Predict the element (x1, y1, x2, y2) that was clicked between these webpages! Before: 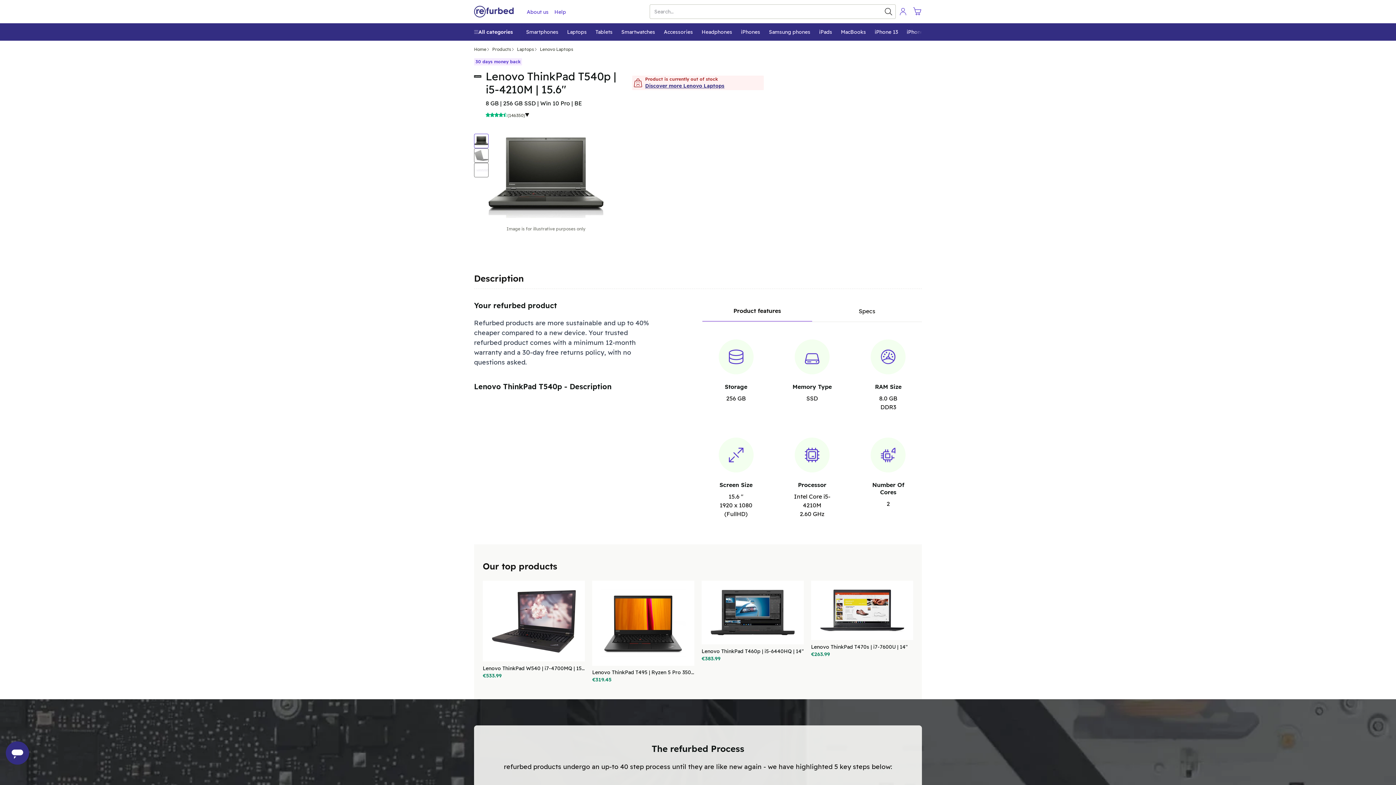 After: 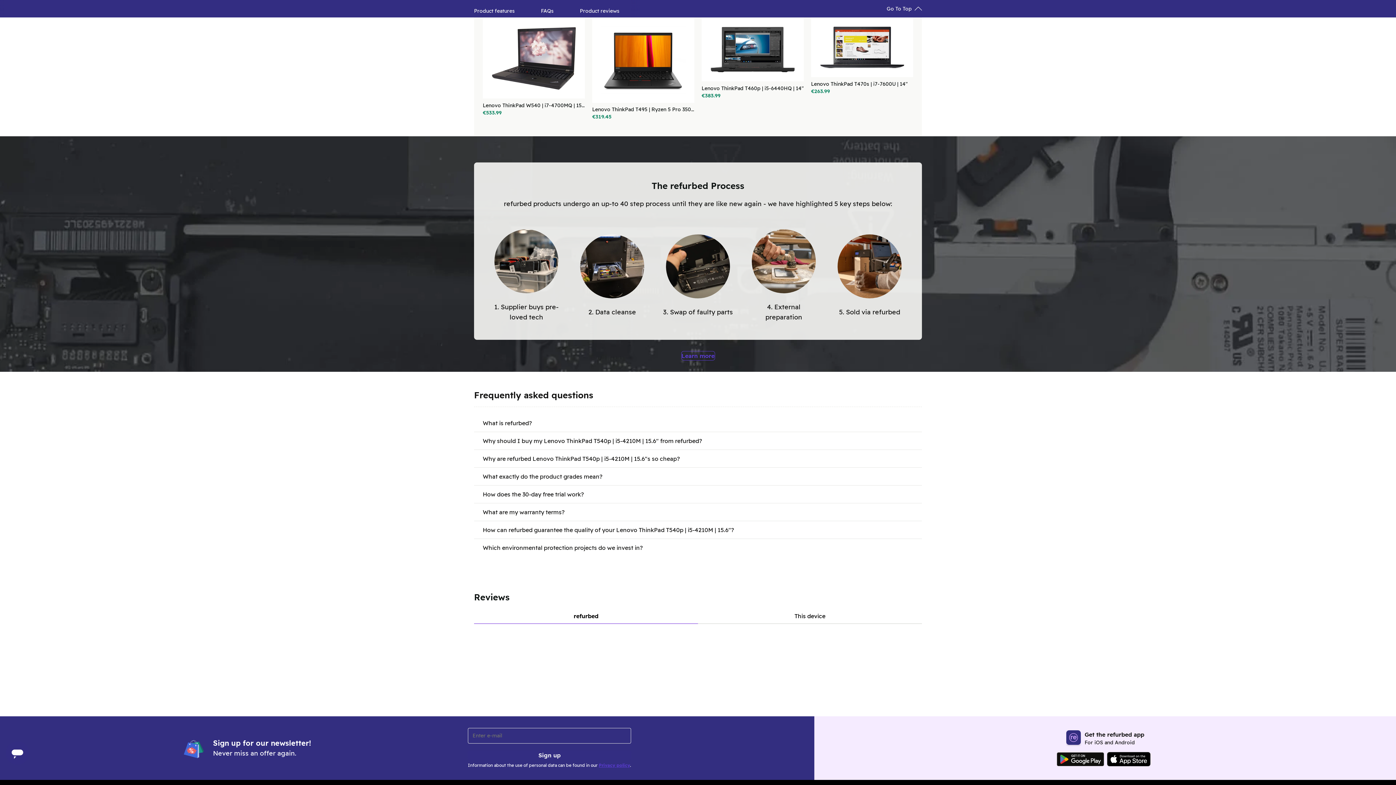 Action: bbox: (485, 111, 529, 118) label: (146350)